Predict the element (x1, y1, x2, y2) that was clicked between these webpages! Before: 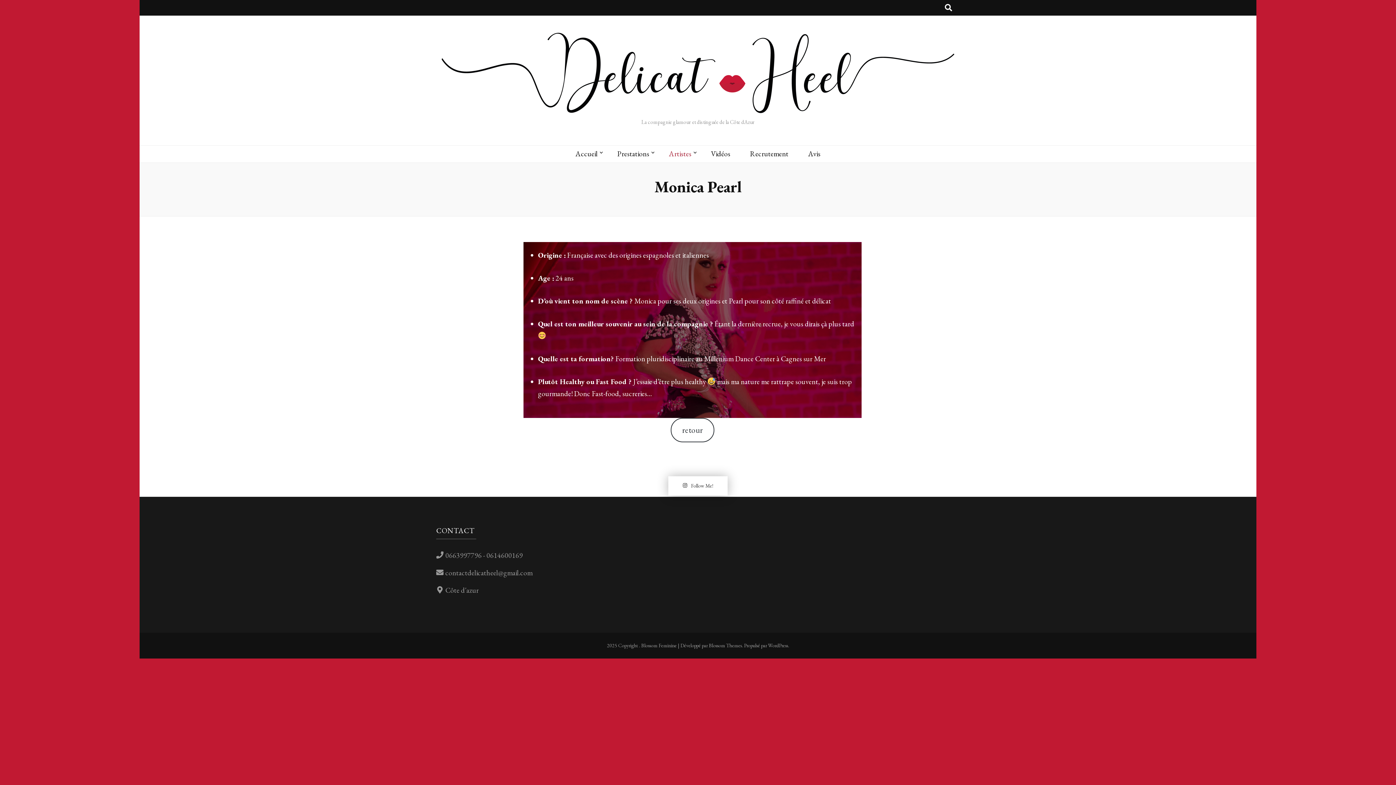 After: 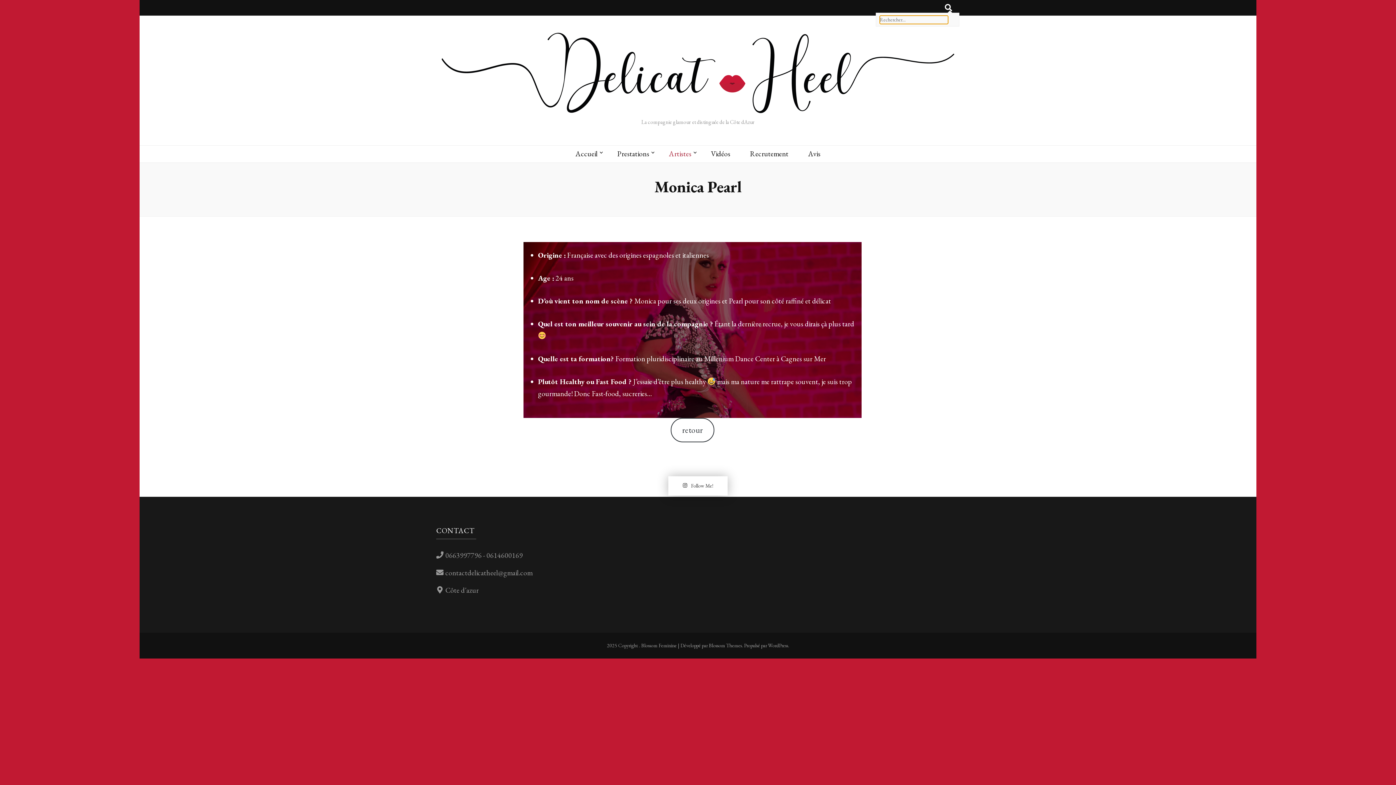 Action: bbox: (945, 1, 952, 13) label: Bouton de bascule sur recherche